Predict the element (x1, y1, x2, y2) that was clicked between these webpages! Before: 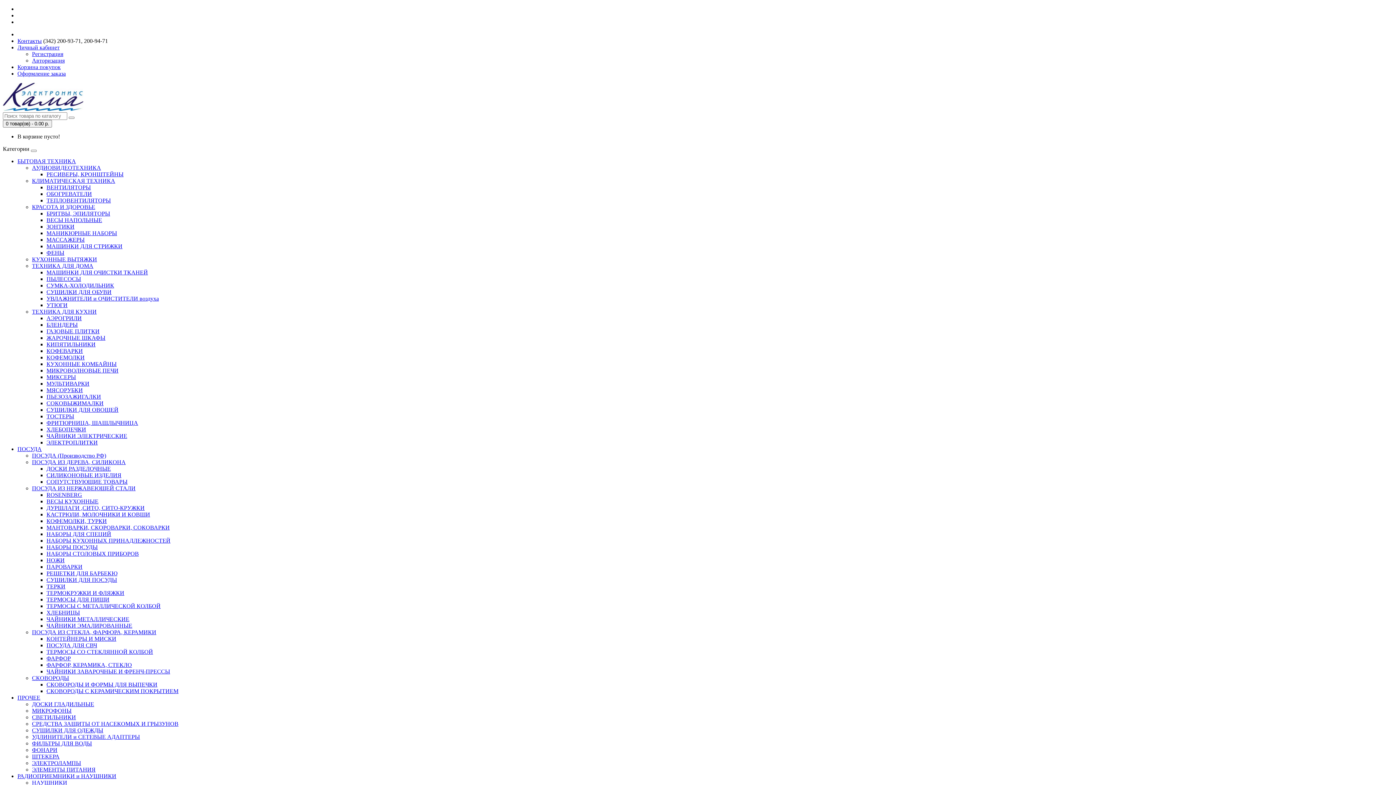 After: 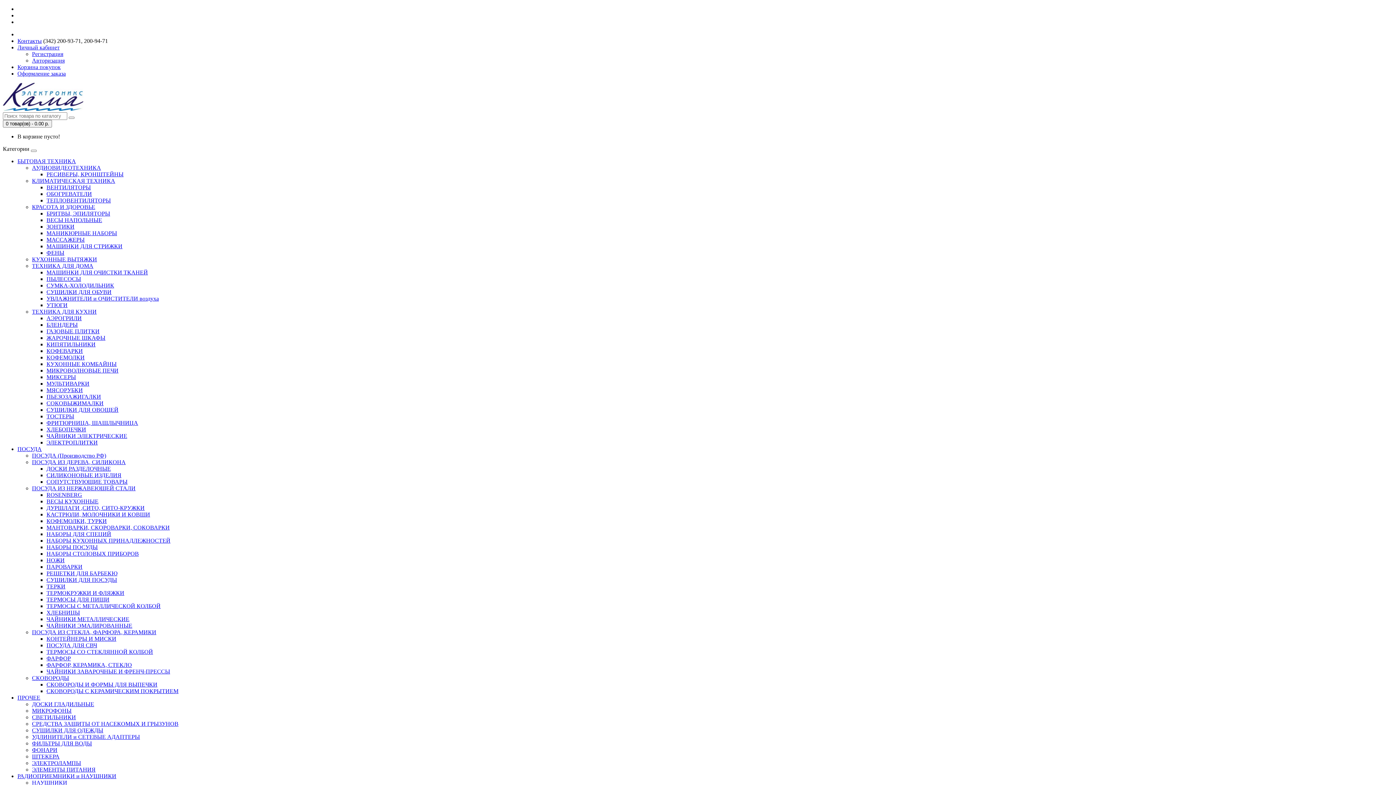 Action: label: ЭЛЕМЕНТЫ ПИТАНИЯ bbox: (32, 766, 95, 773)